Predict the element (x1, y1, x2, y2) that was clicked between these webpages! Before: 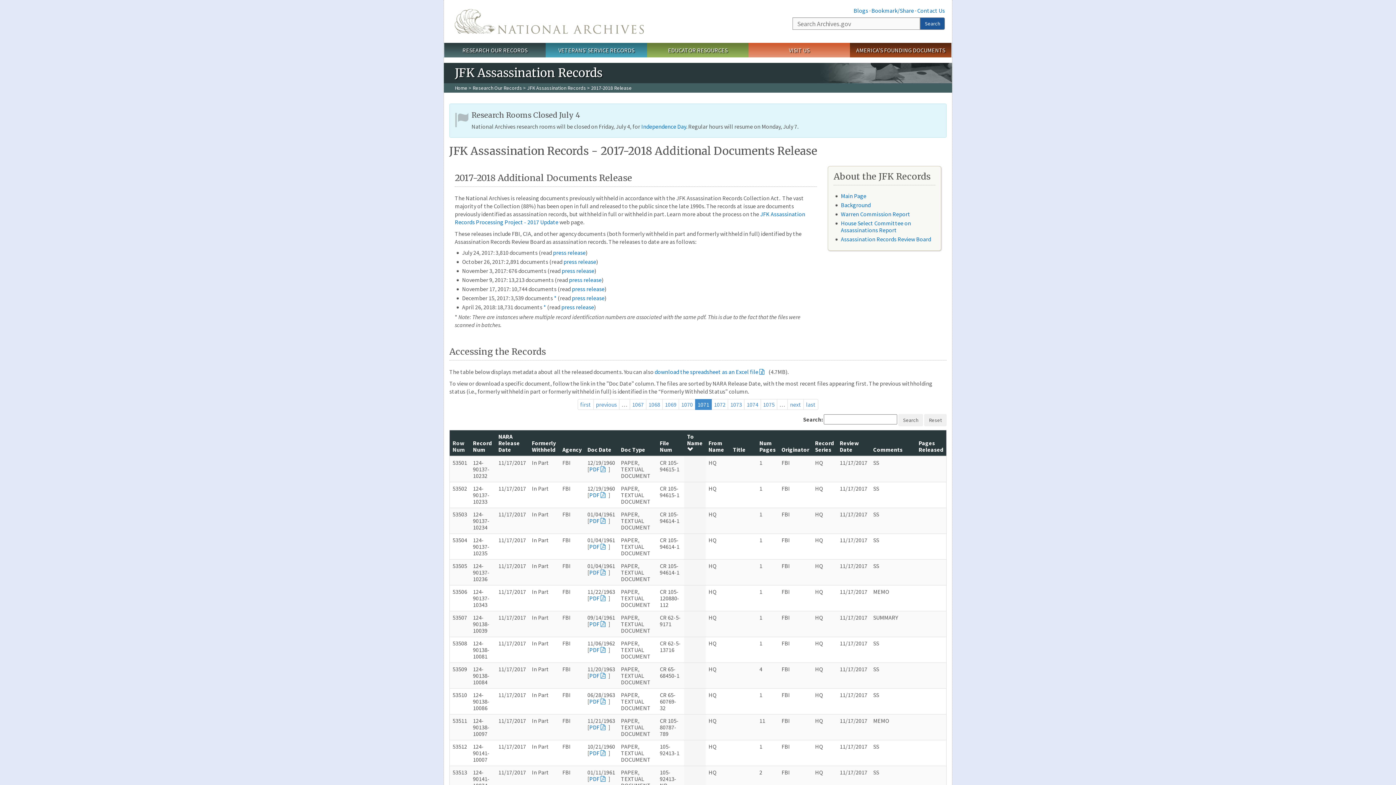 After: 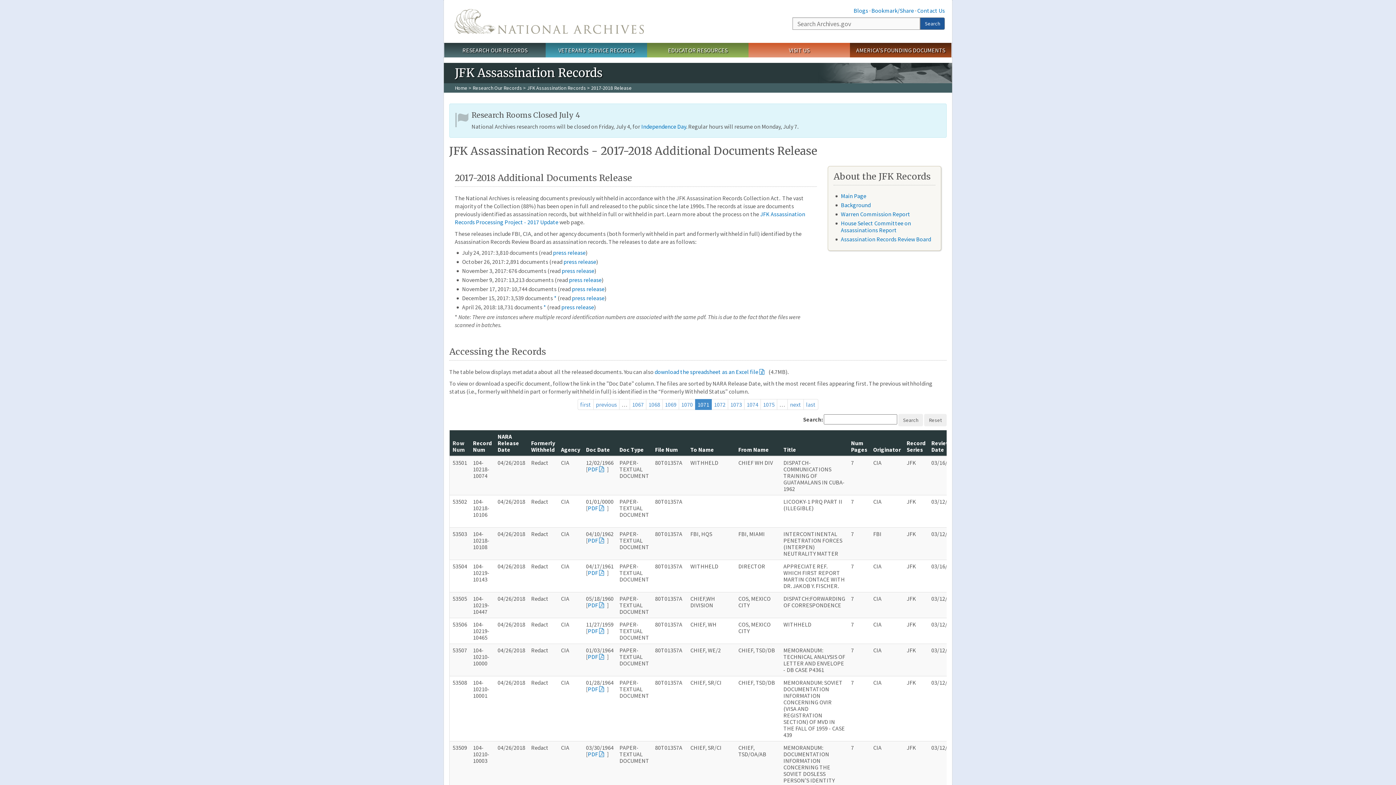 Action: bbox: (918, 439, 943, 453) label: Pages Released